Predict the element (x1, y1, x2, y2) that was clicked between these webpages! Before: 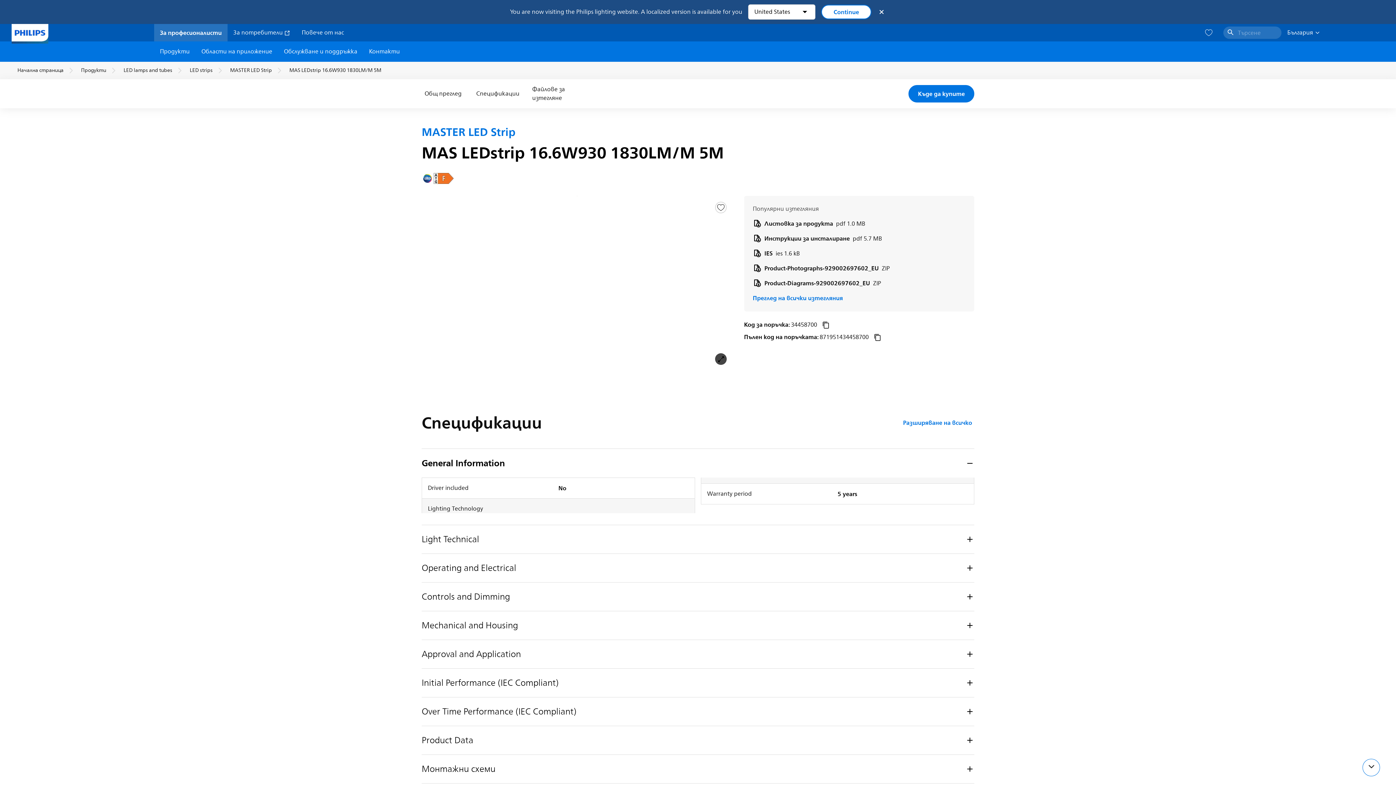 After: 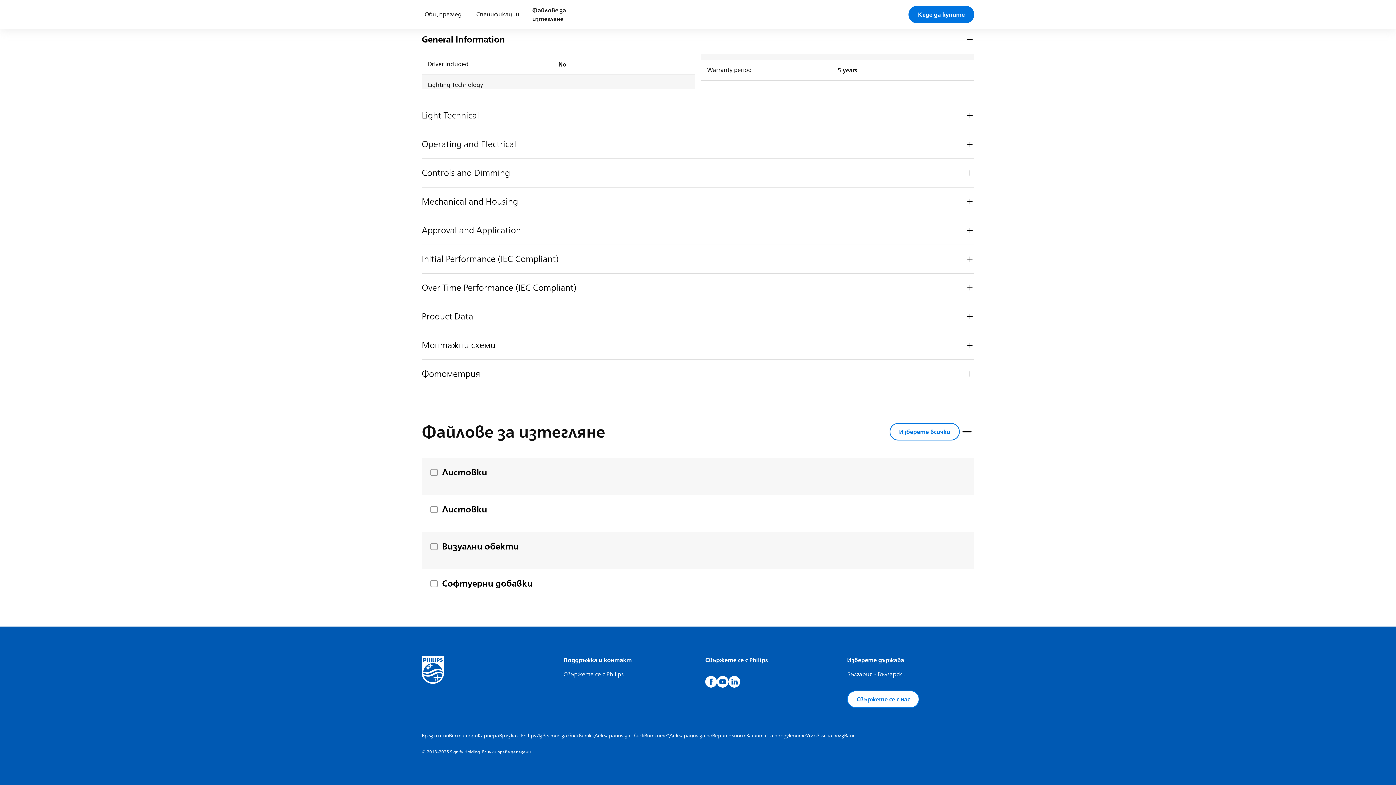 Action: bbox: (529, 79, 576, 108) label: Файлове за изтегляне